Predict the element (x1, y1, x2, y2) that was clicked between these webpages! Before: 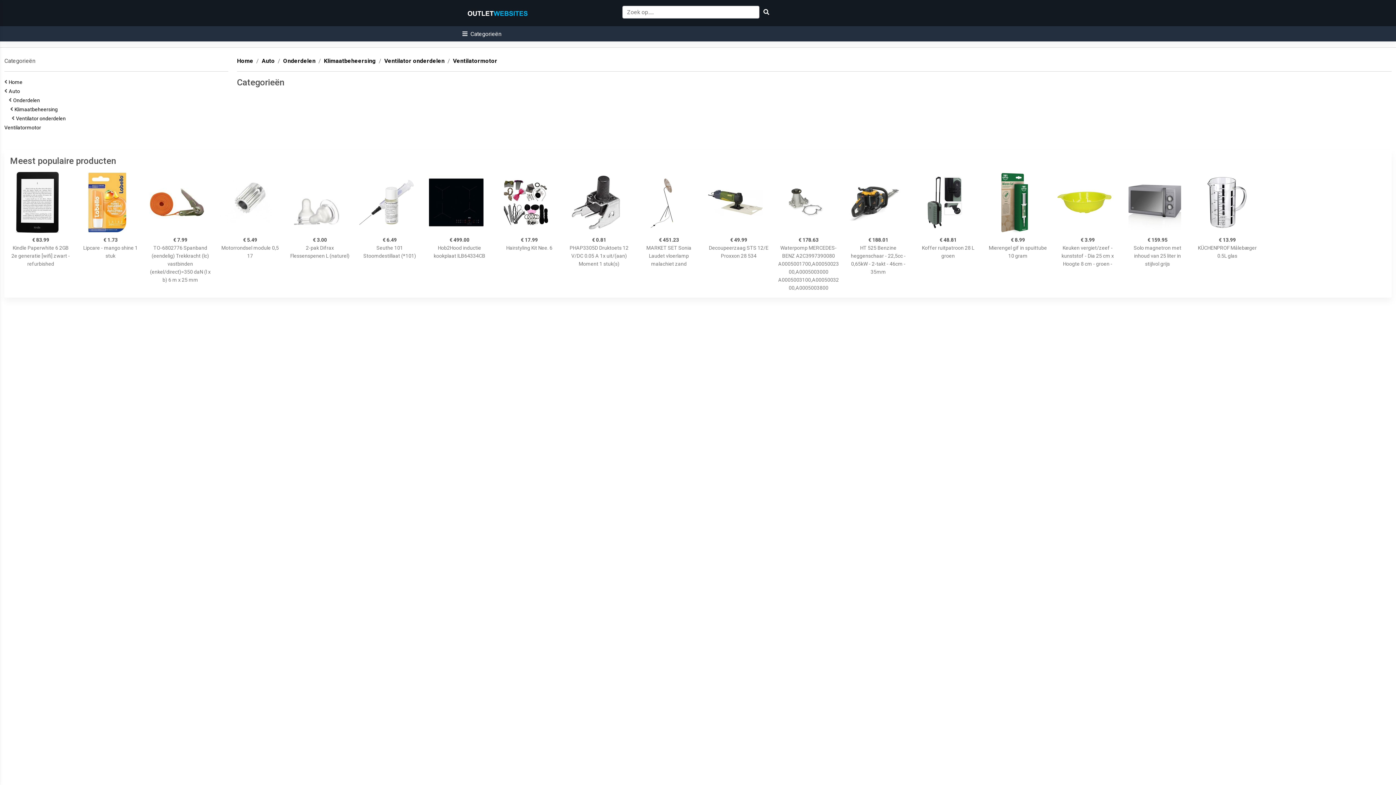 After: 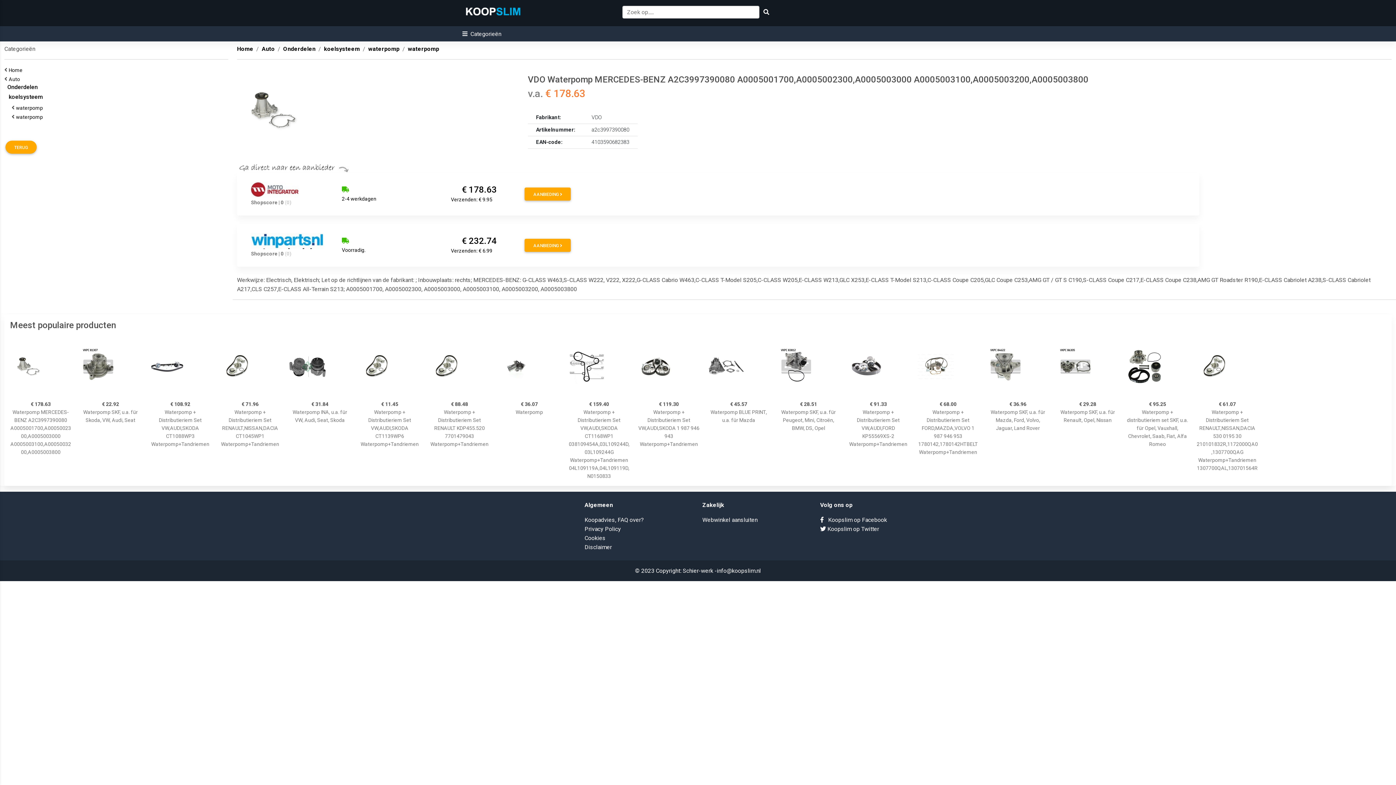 Action: bbox: (778, 172, 839, 233)